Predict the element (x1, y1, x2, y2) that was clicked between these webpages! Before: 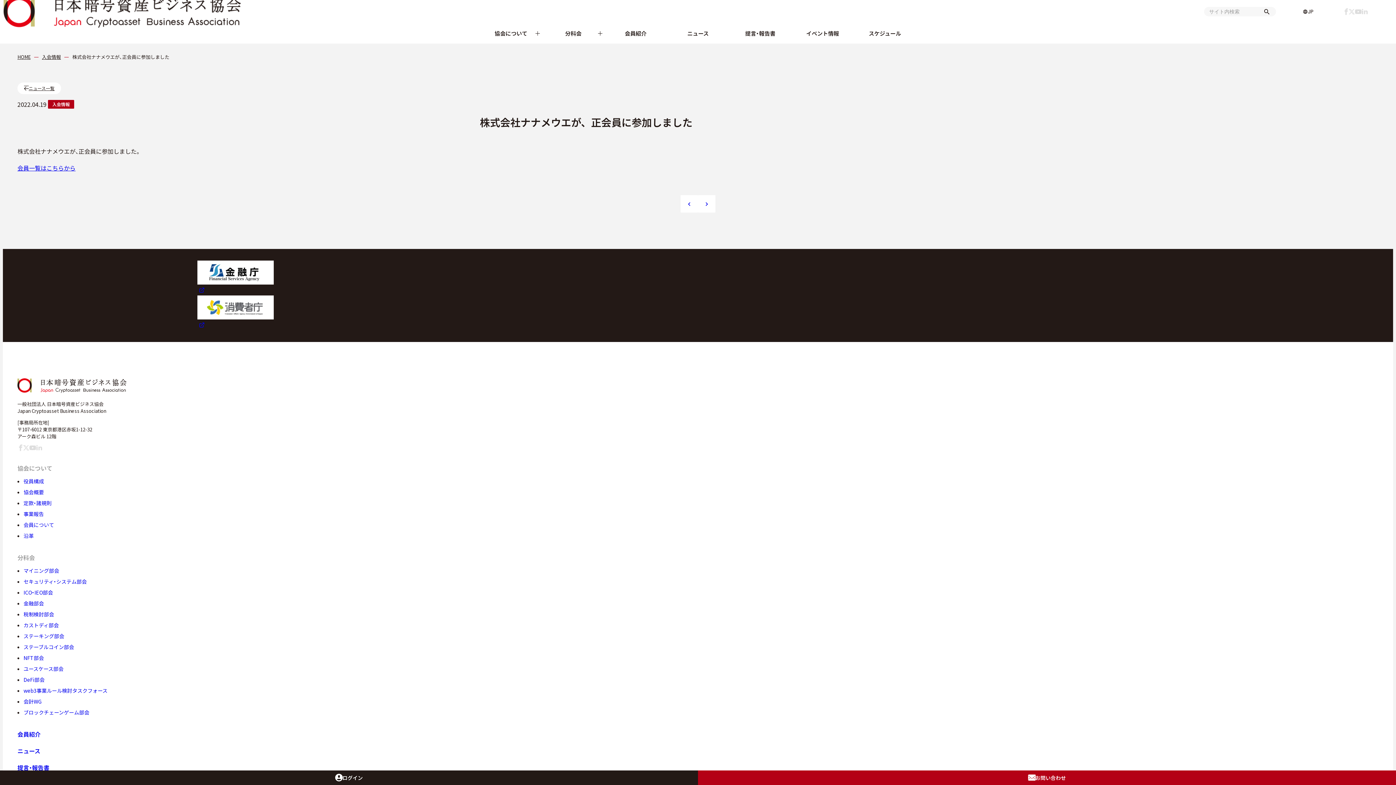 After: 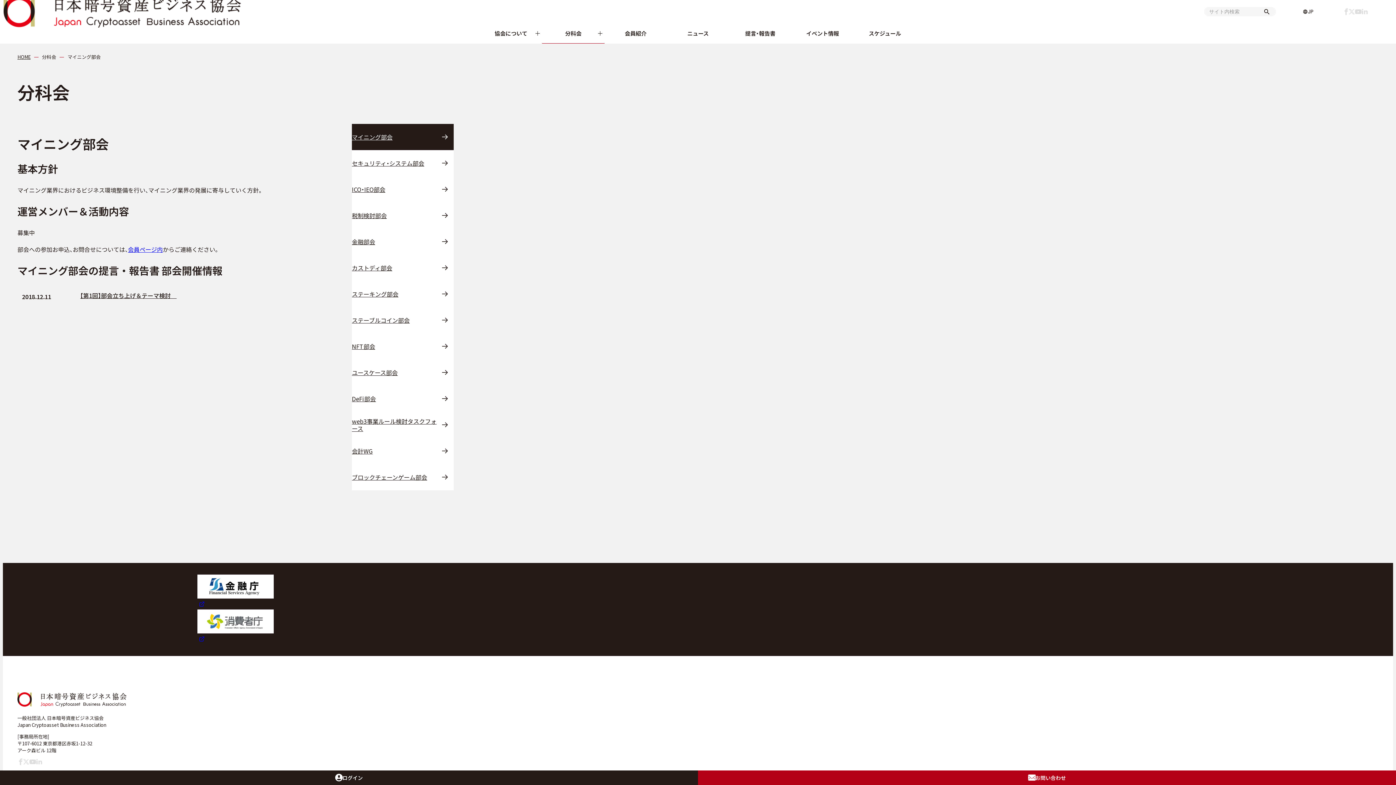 Action: bbox: (23, 567, 59, 574) label: マイニング部会